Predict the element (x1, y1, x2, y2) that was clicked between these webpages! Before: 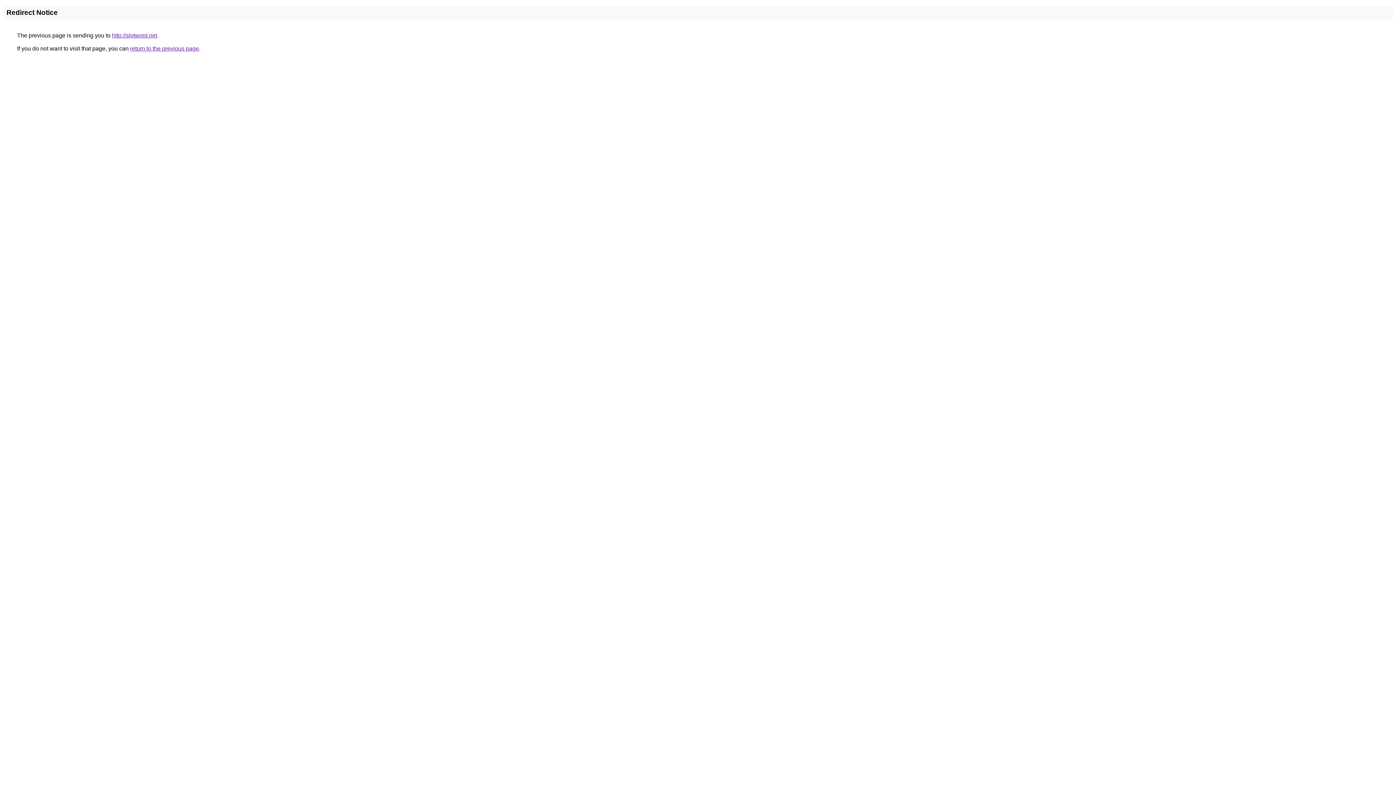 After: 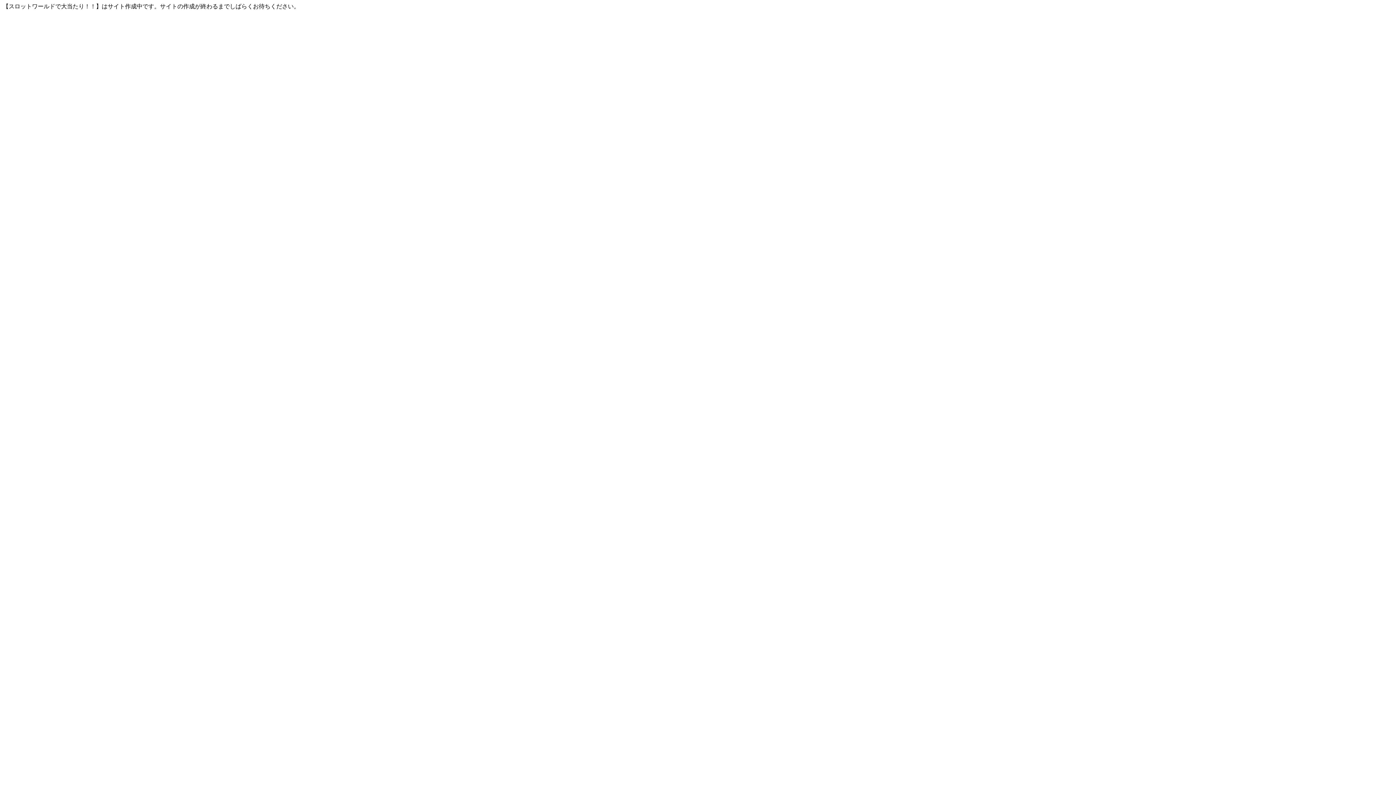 Action: bbox: (112, 32, 157, 38) label: http://slotword.net